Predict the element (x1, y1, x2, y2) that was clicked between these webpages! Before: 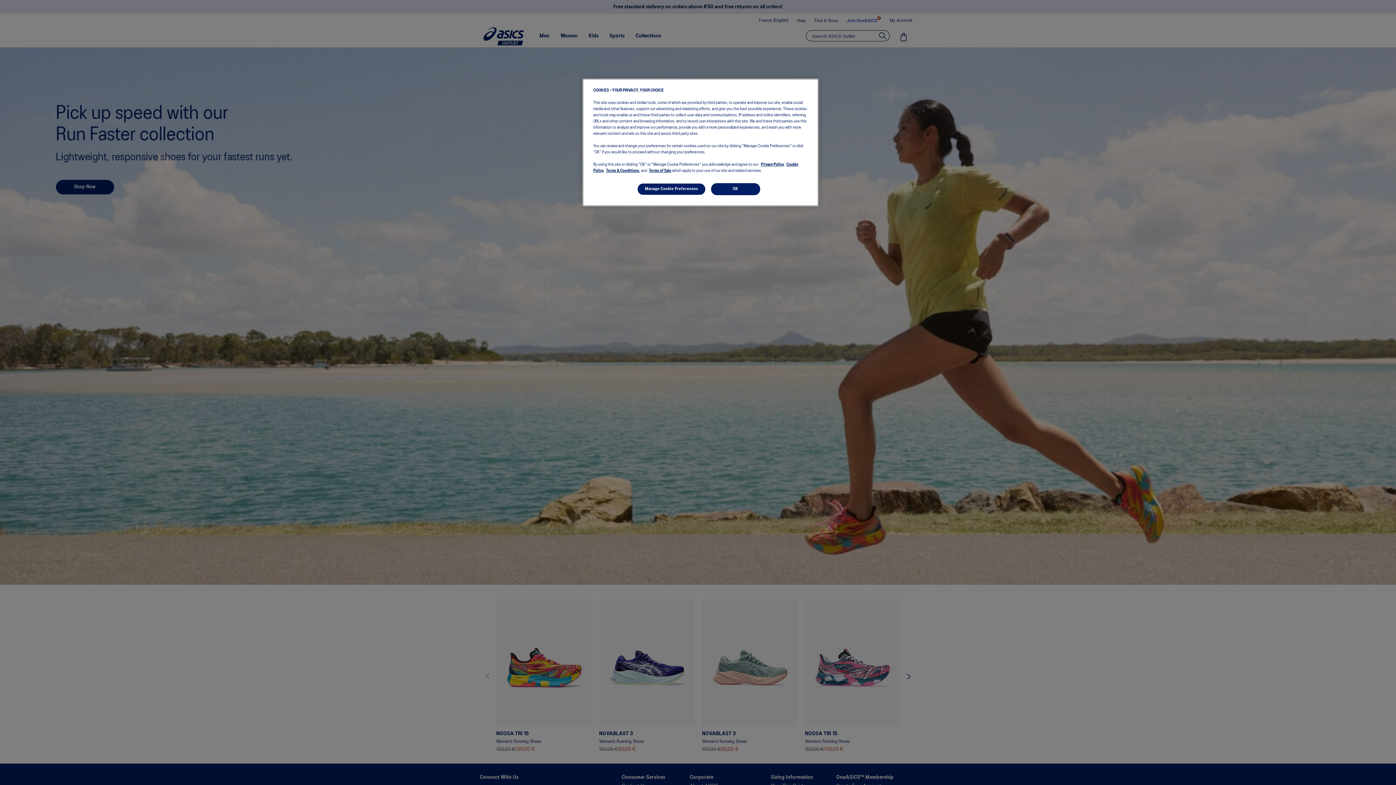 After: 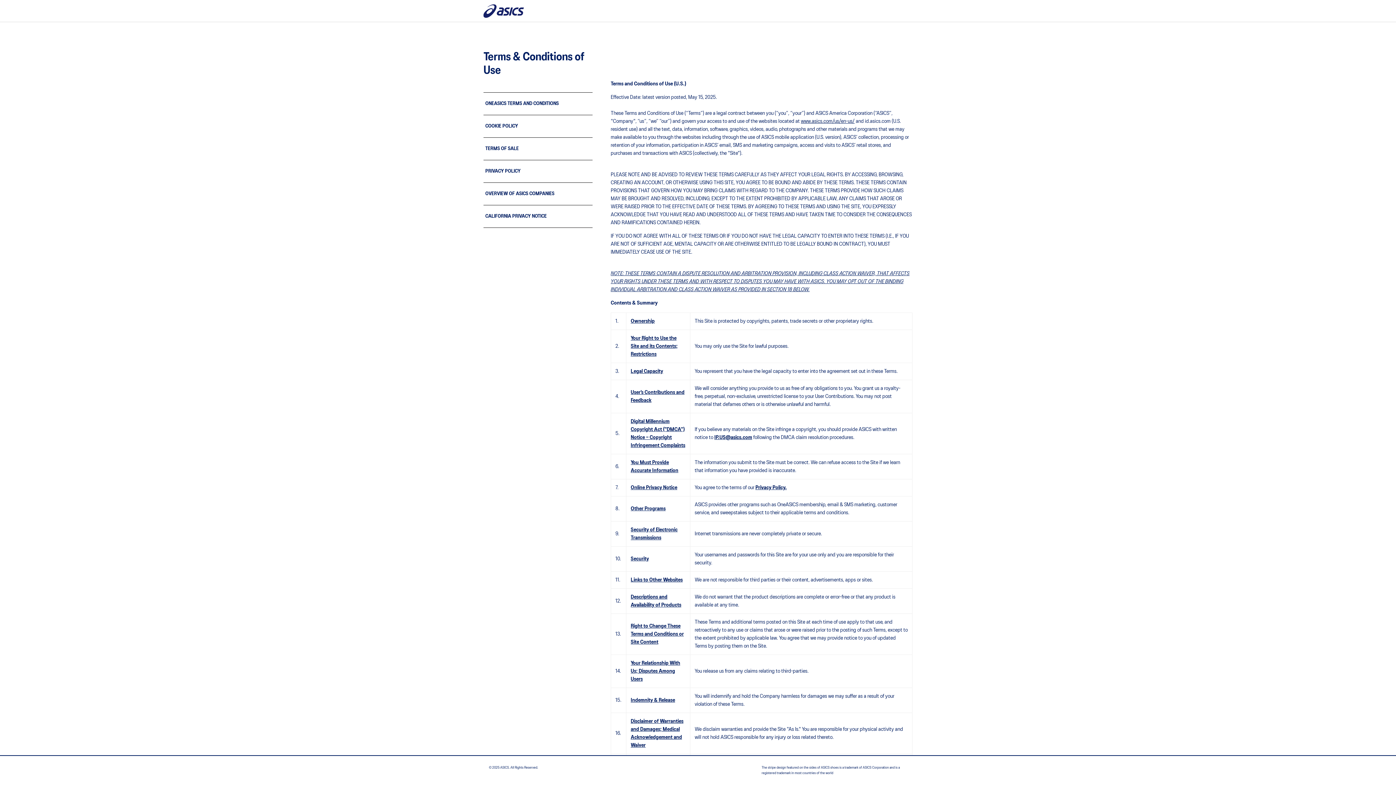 Action: label: Terms & Conditions, bbox: (606, 169, 640, 172)